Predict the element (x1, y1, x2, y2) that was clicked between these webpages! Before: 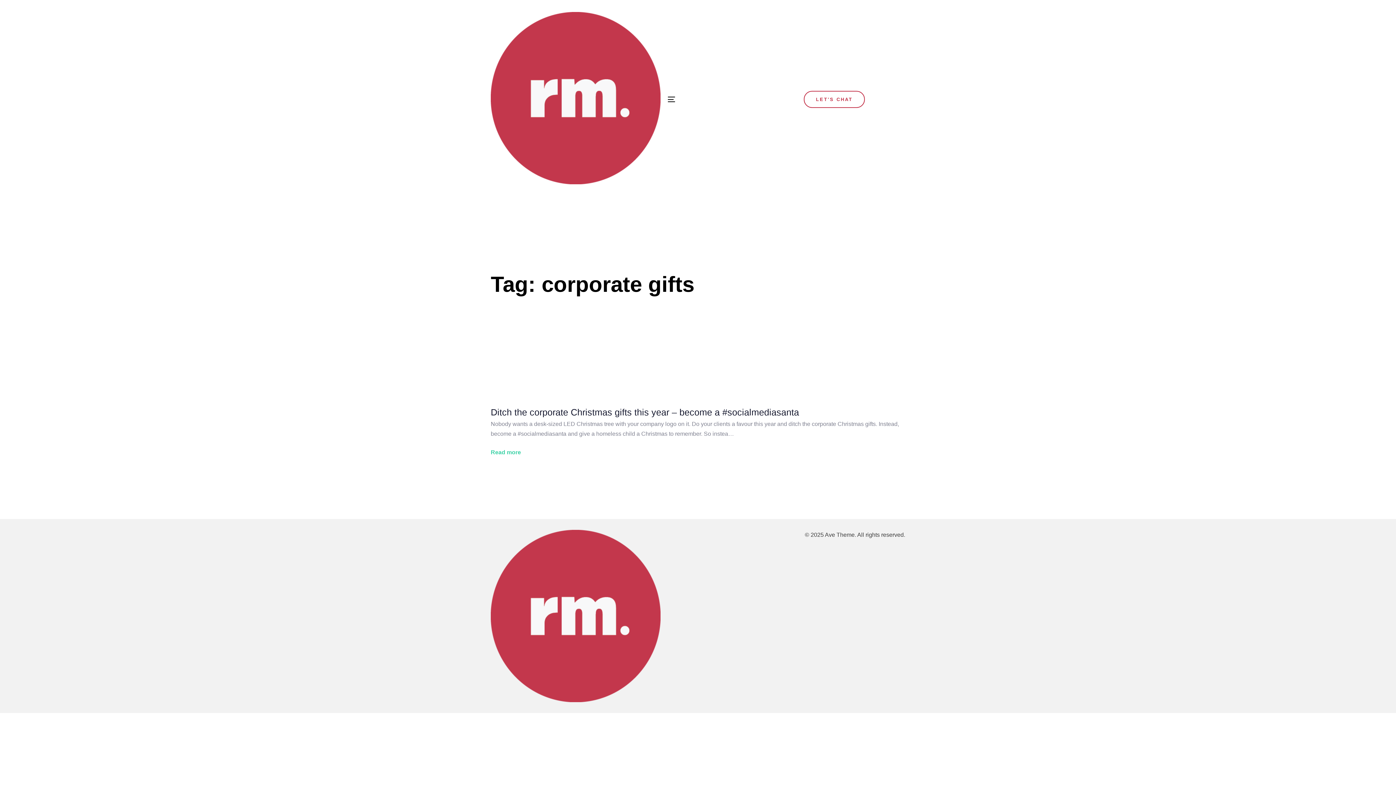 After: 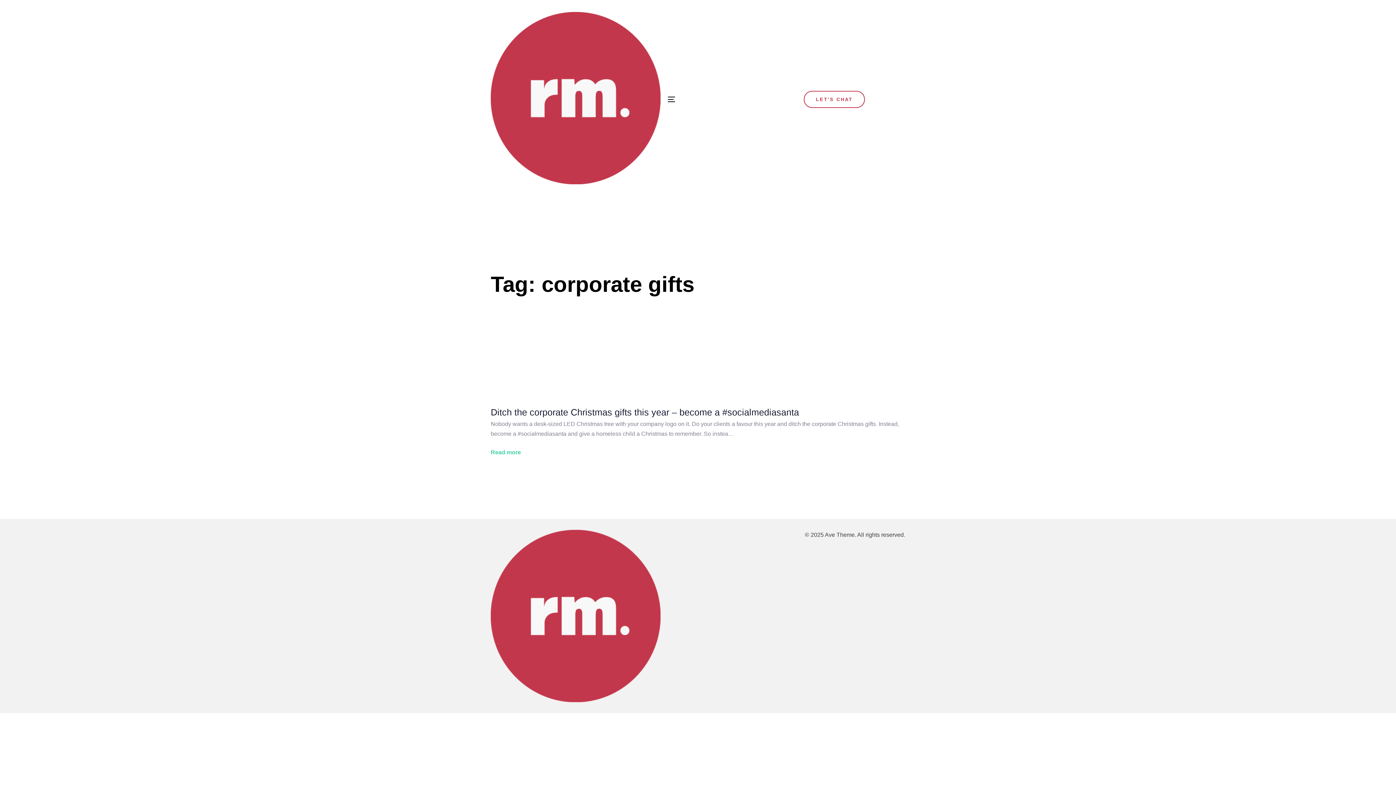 Action: label: Testimonials bbox: (691, 51, 793, 68)